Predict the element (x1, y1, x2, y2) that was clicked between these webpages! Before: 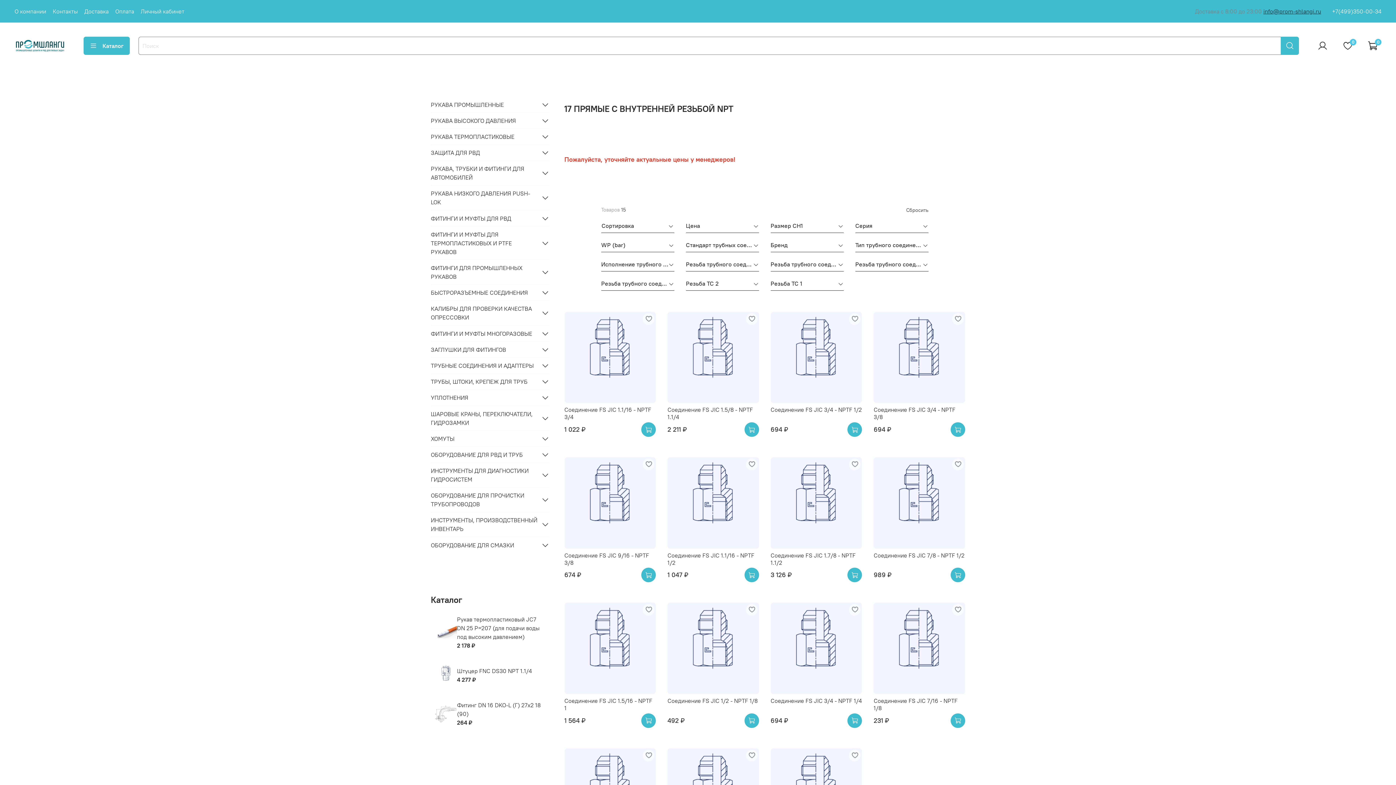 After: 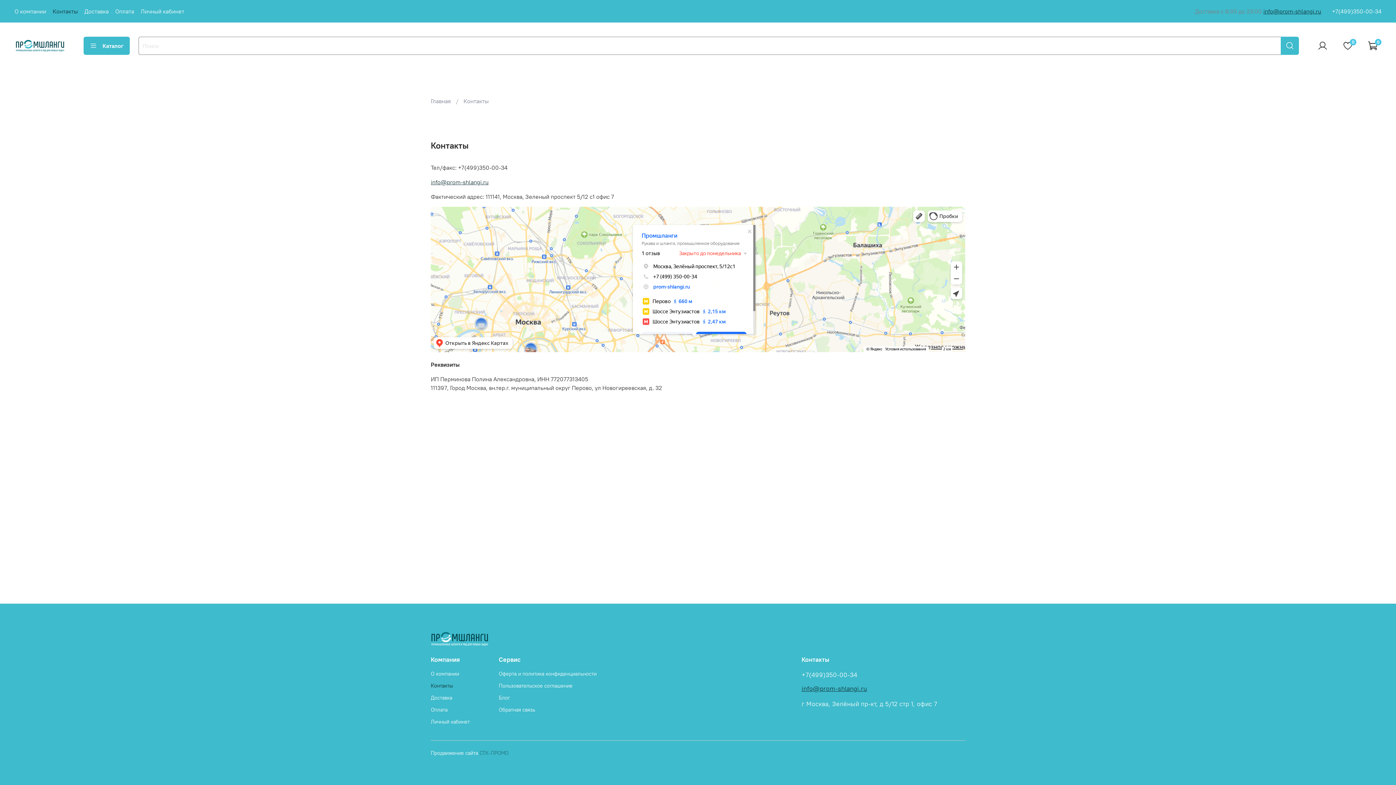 Action: label: Контакты bbox: (52, 7, 77, 14)